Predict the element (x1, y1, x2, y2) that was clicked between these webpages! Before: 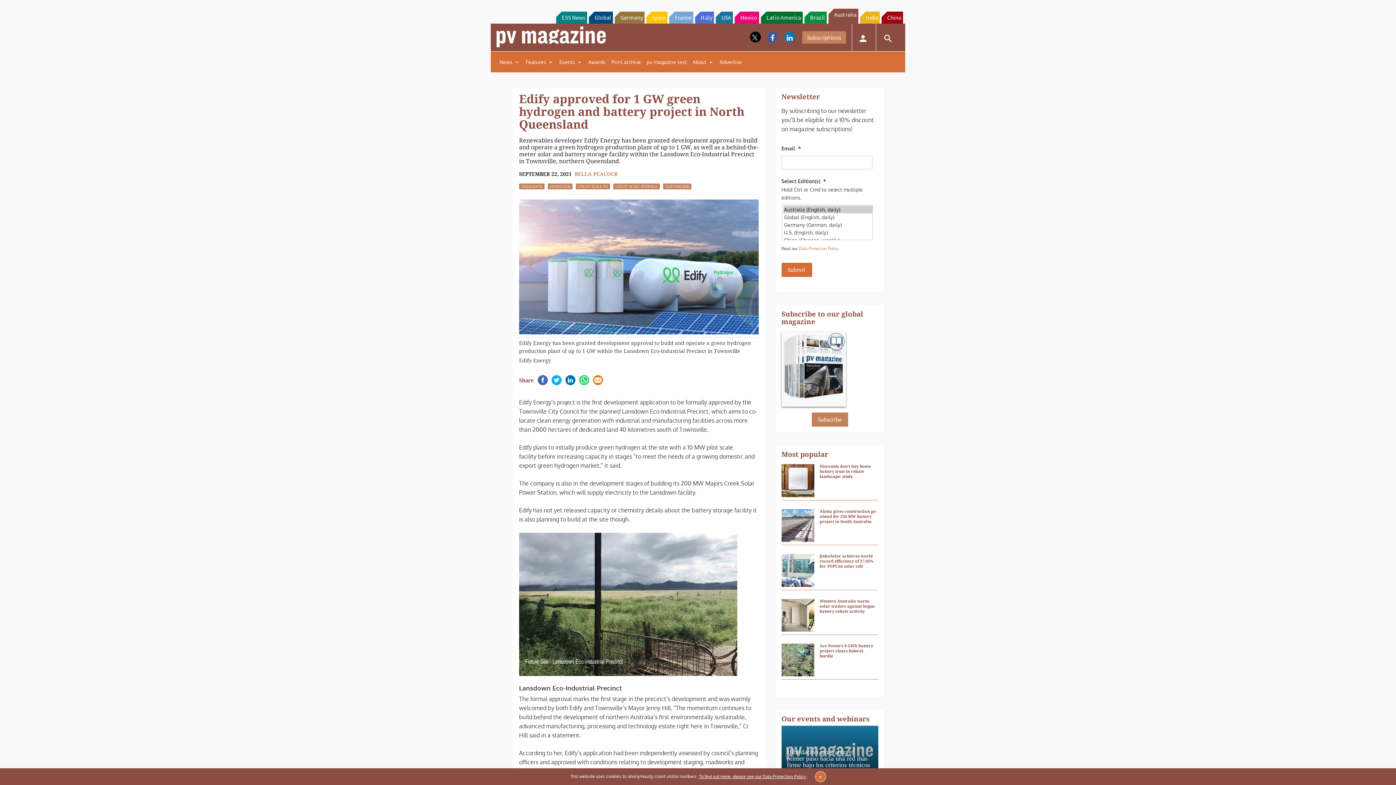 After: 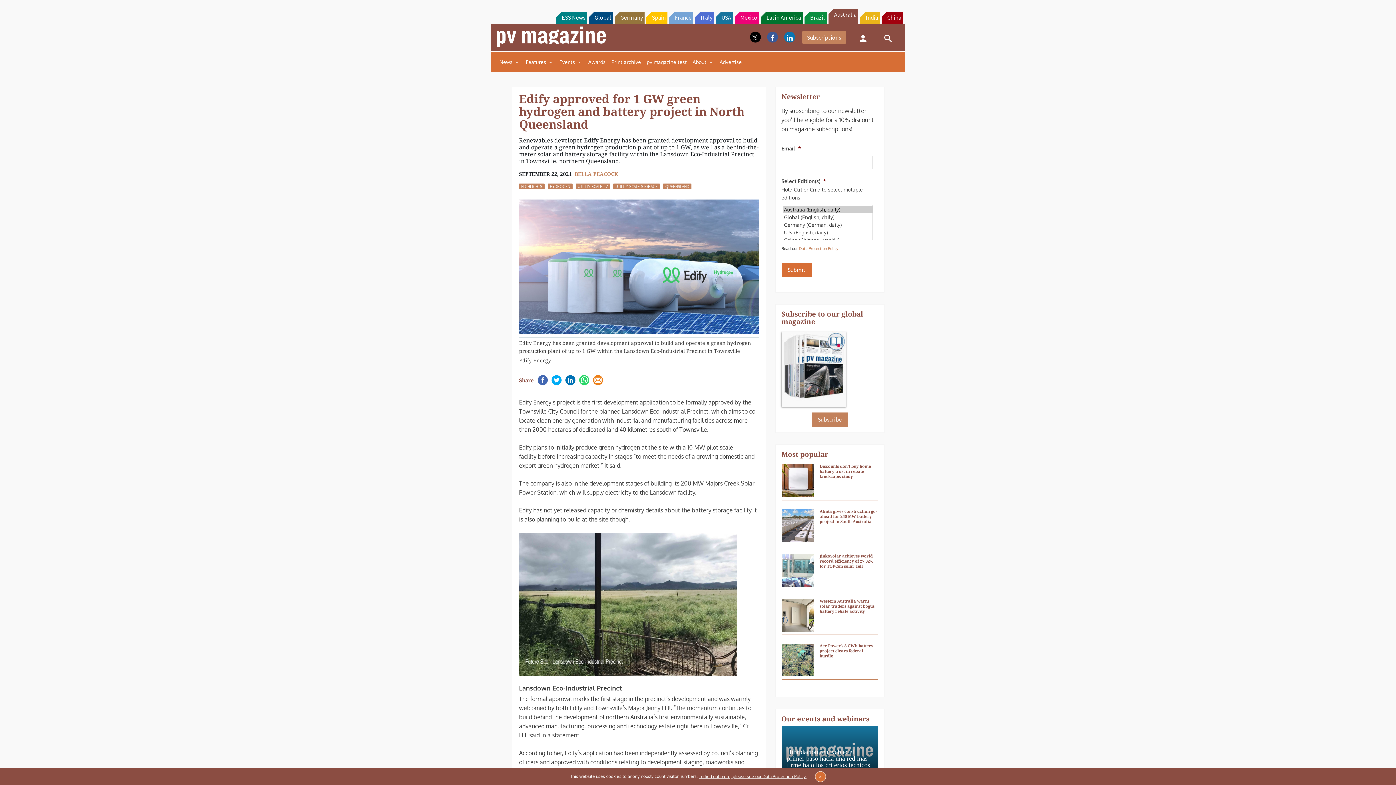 Action: bbox: (537, 375, 548, 385)